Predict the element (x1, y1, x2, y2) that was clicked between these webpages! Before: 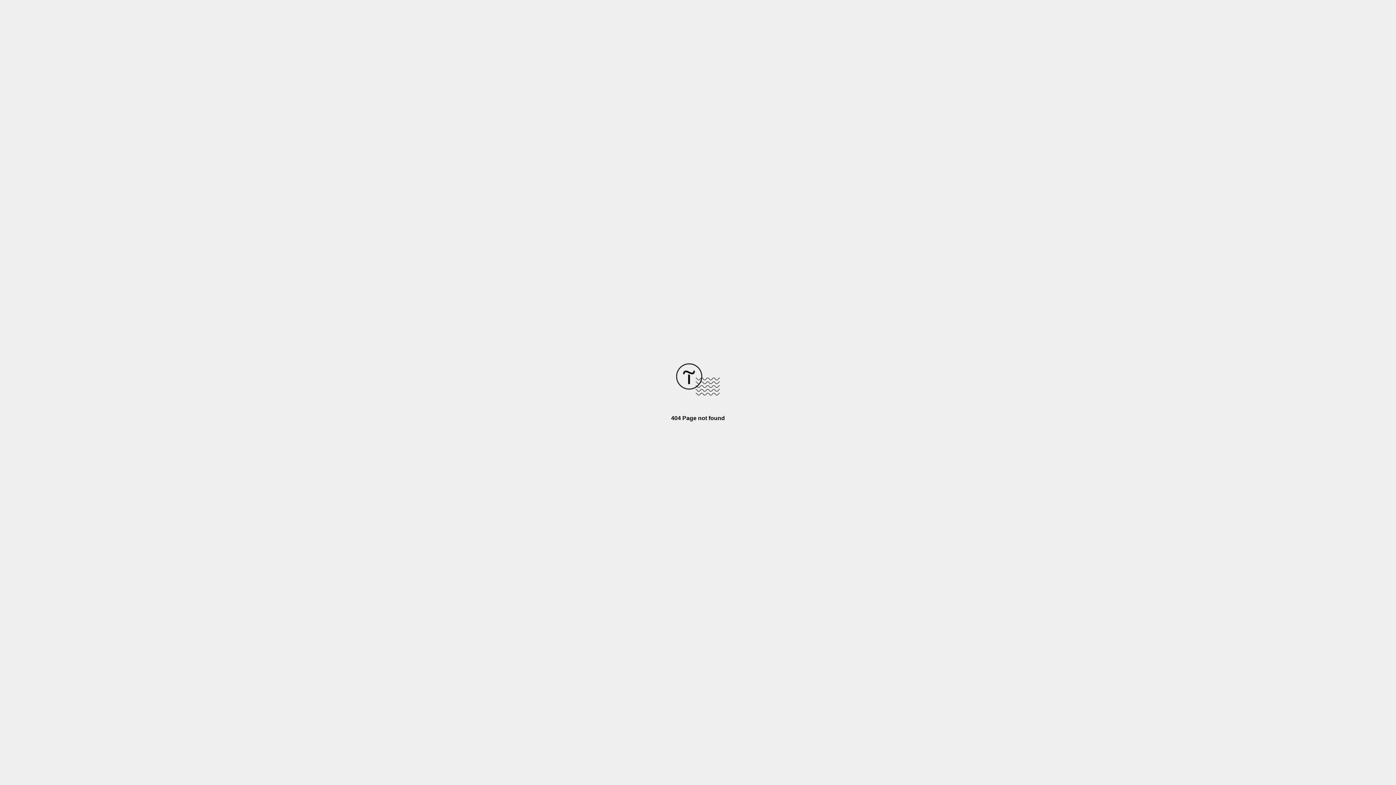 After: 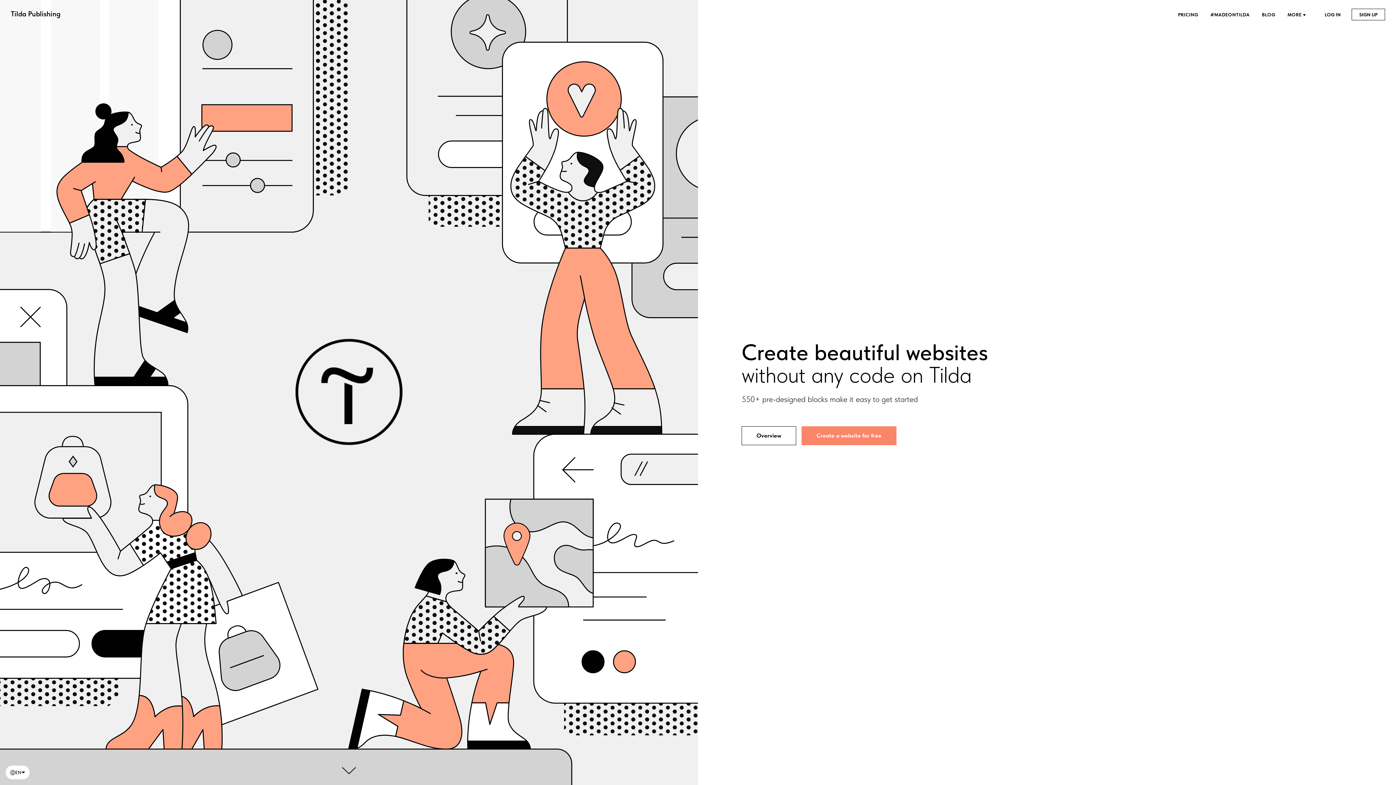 Action: bbox: (676, 390, 720, 396)